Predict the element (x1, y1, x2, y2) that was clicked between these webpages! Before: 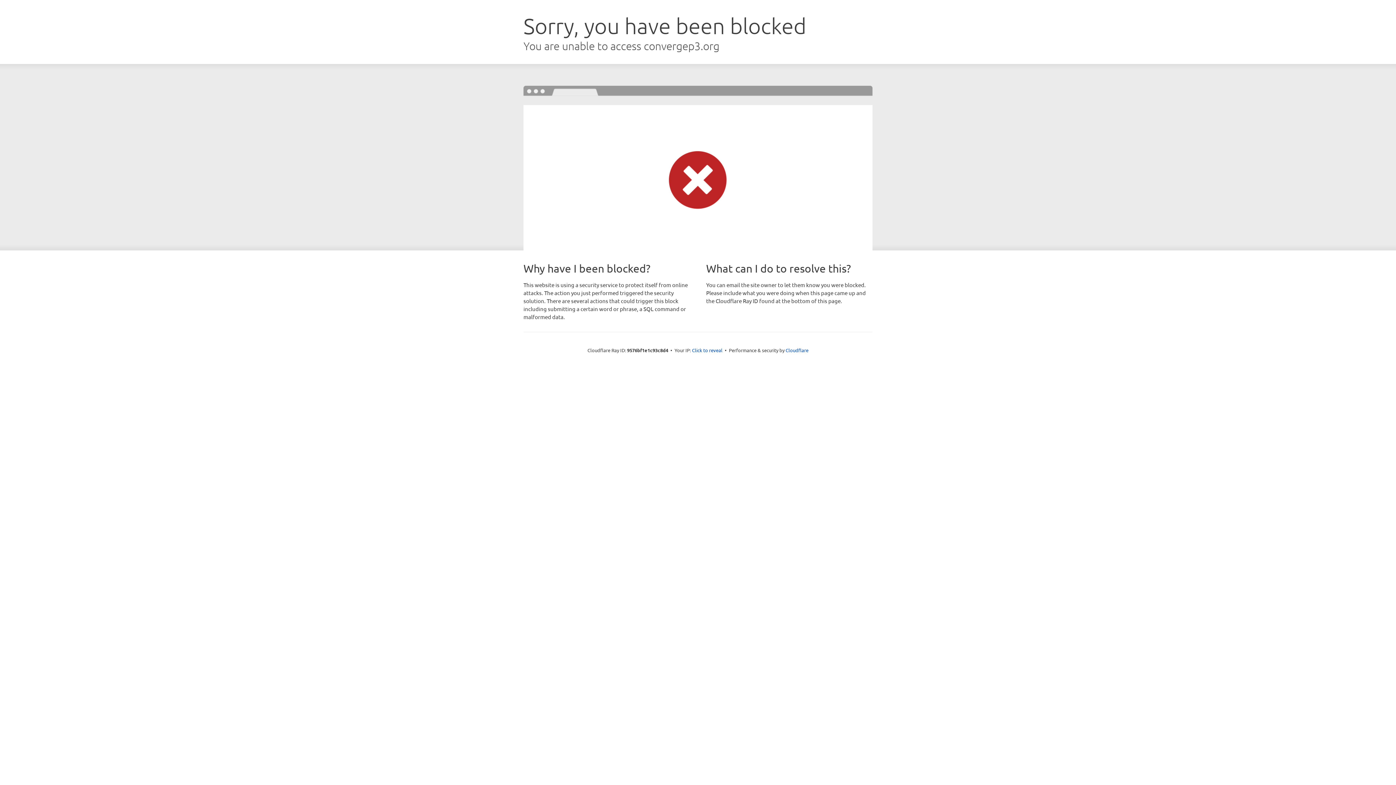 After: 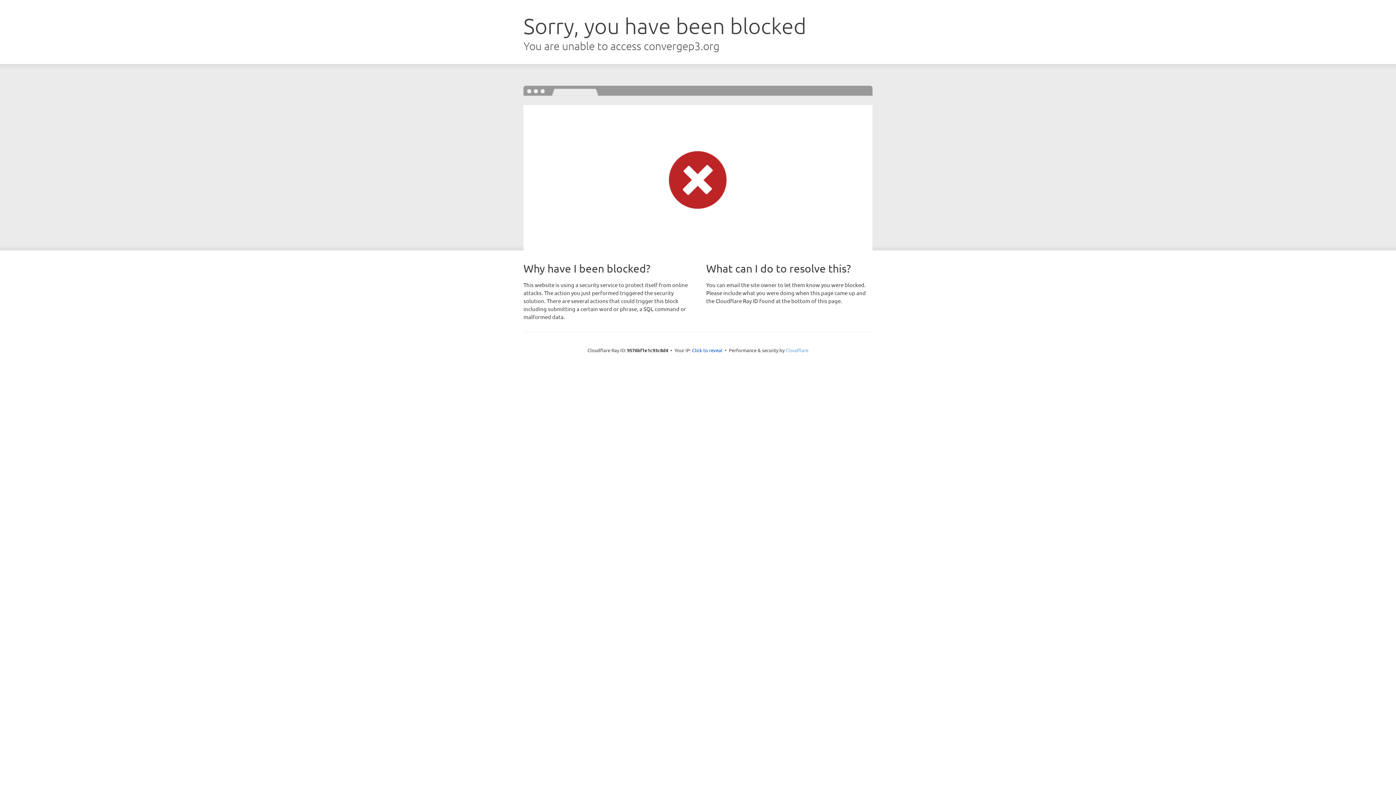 Action: label: Cloudflare bbox: (785, 347, 808, 353)